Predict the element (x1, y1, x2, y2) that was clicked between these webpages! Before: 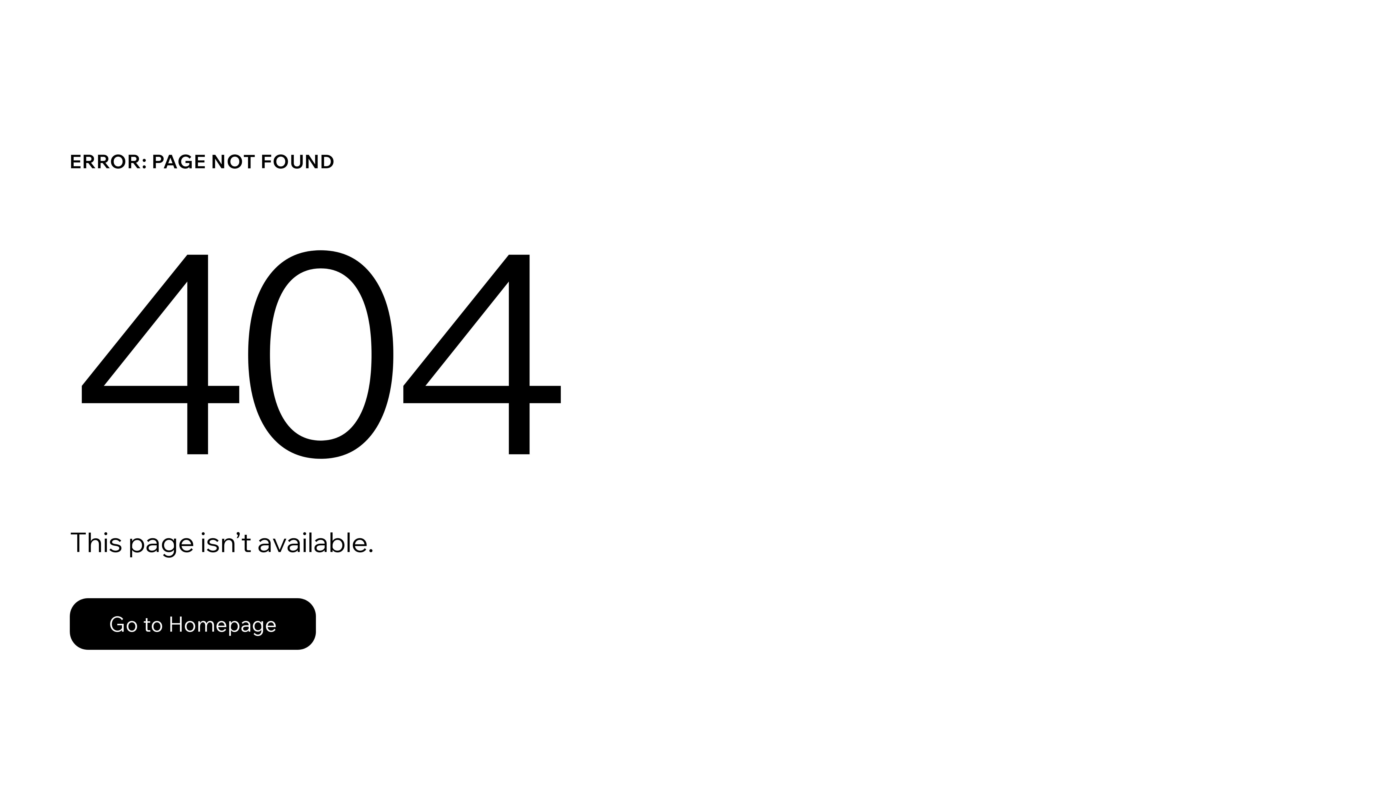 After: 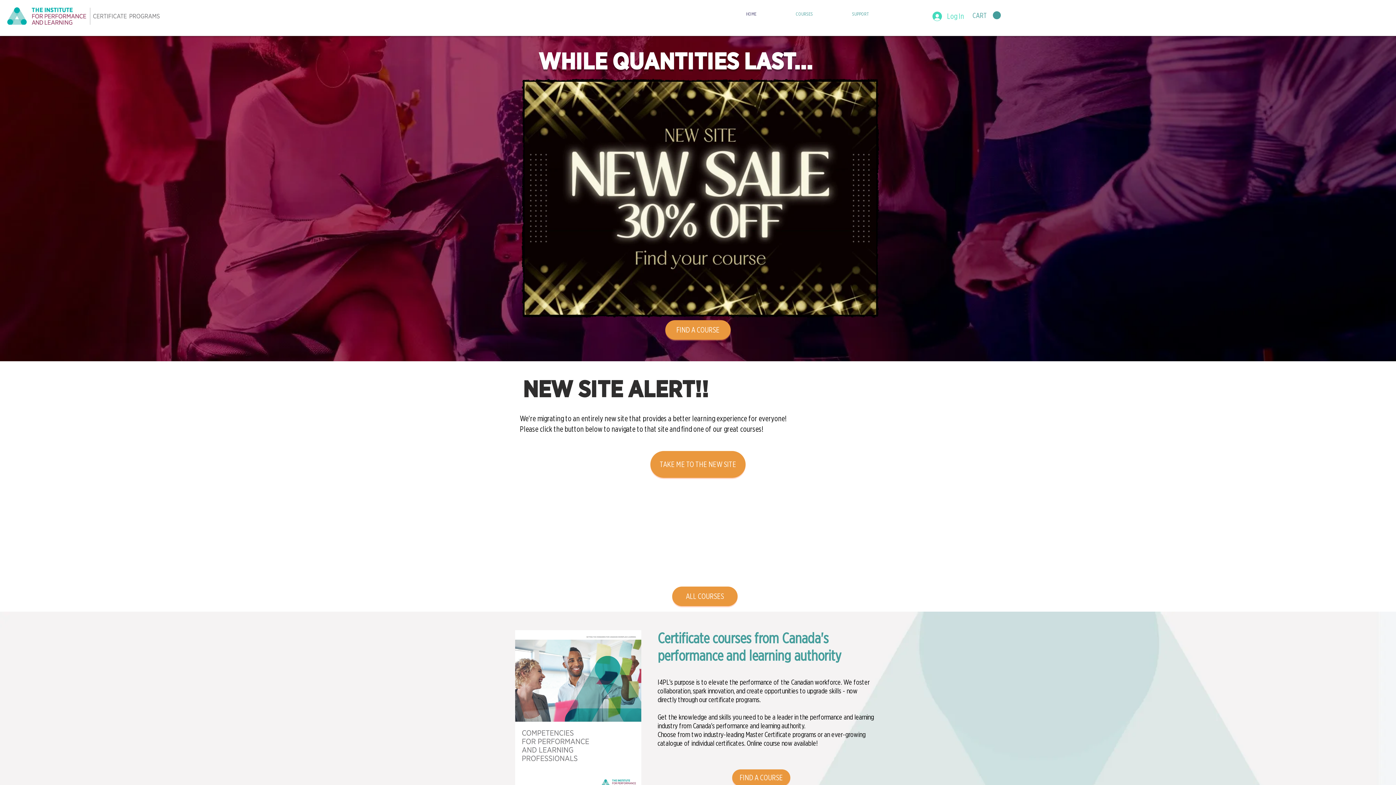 Action: label: Go to Homepage bbox: (69, 582, 768, 659)